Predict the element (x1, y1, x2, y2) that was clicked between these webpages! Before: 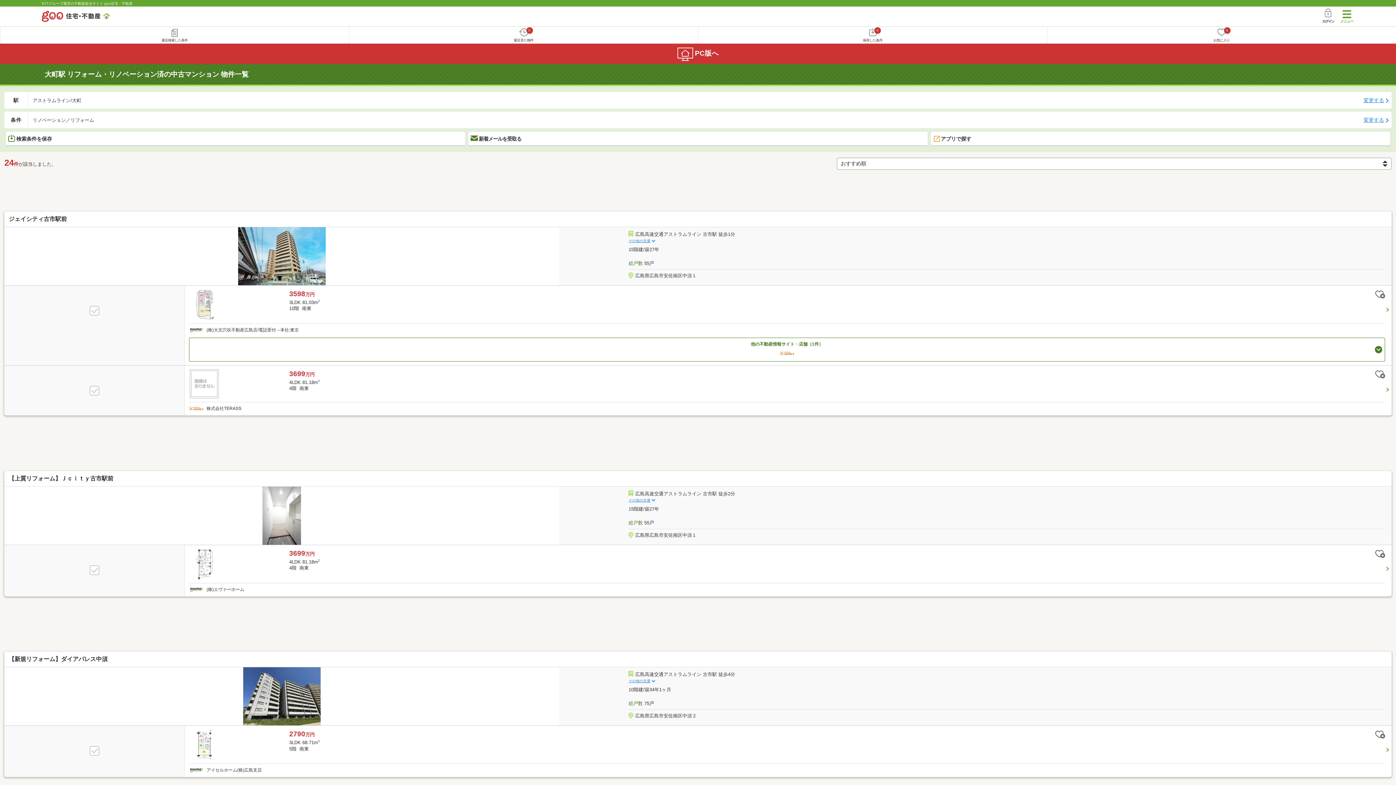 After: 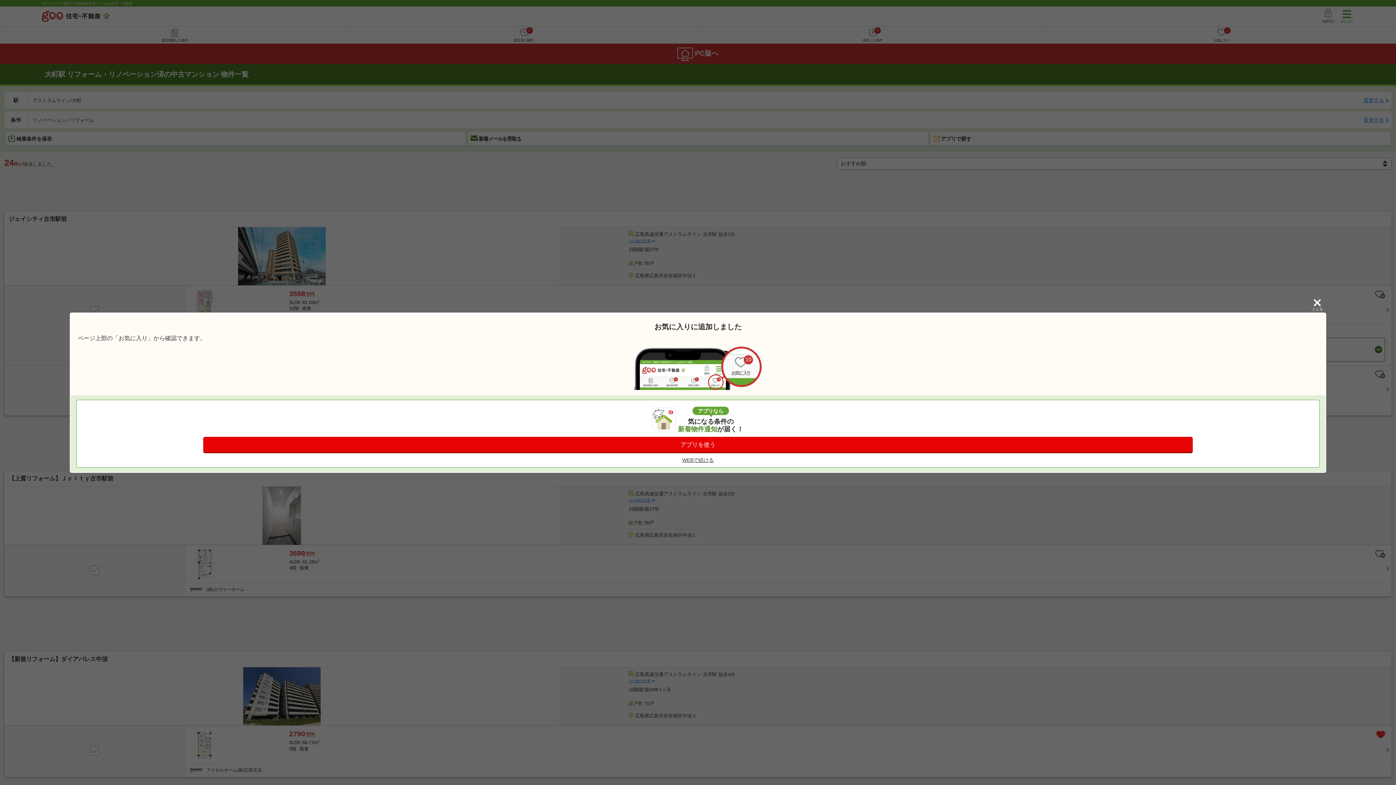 Action: bbox: (1375, 729, 1385, 740)